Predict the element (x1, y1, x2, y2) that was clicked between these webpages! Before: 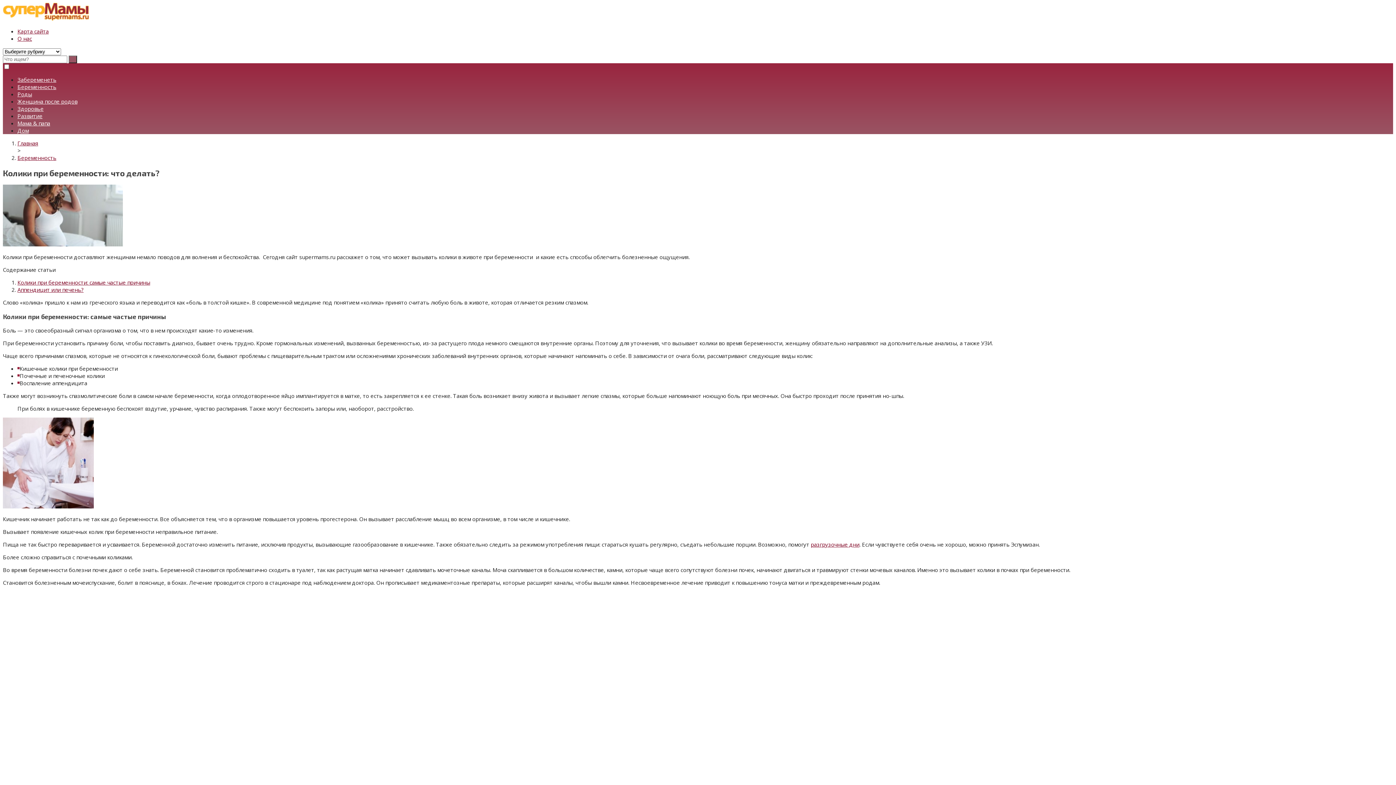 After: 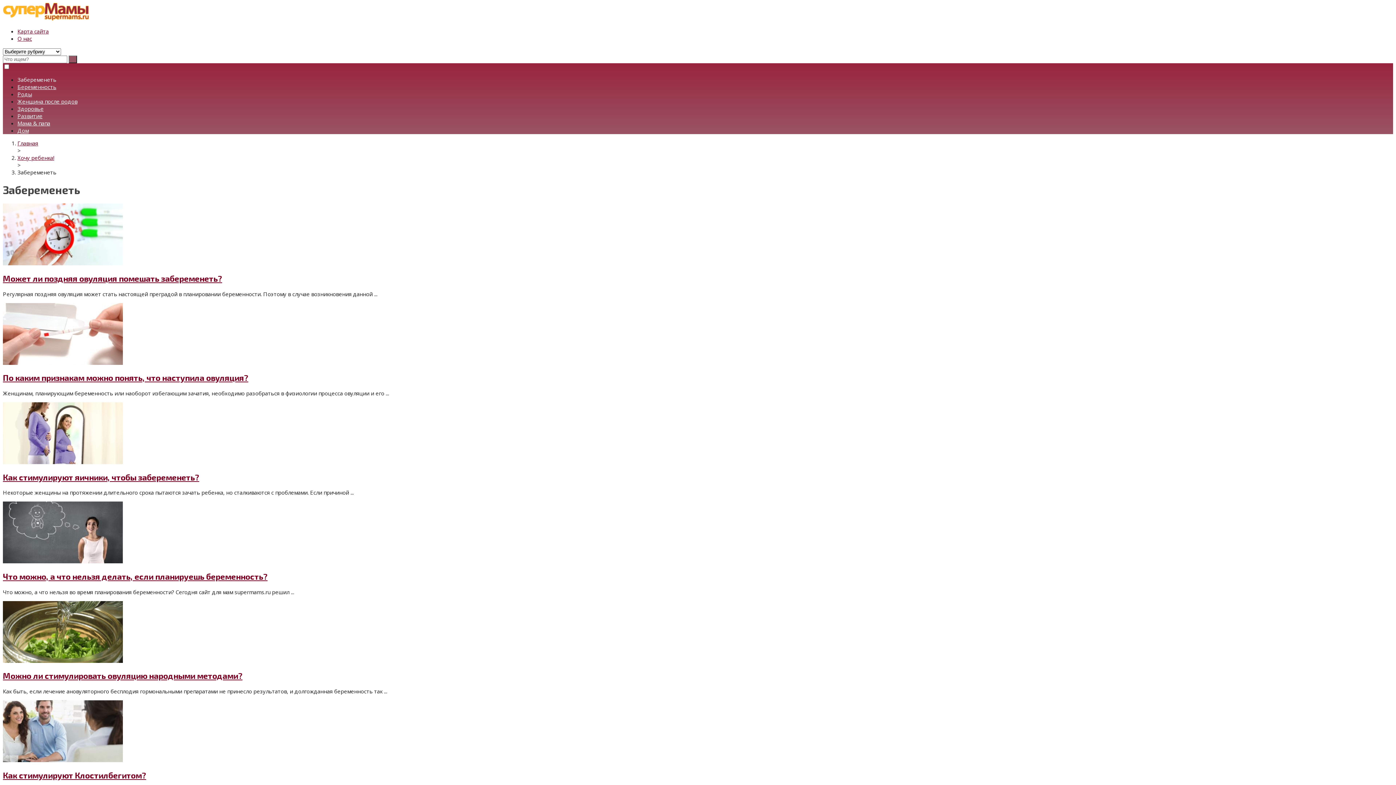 Action: label: Забеременеть bbox: (17, 76, 56, 83)